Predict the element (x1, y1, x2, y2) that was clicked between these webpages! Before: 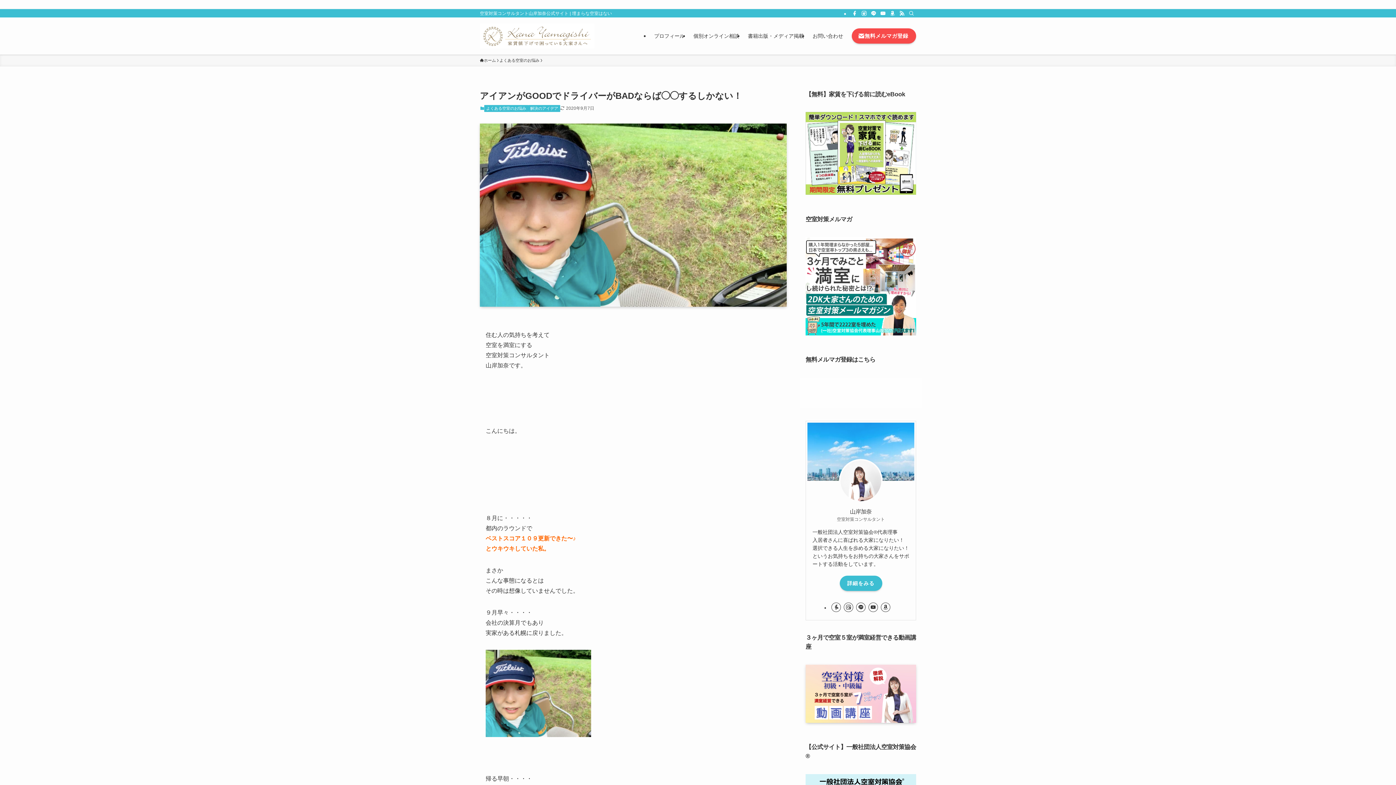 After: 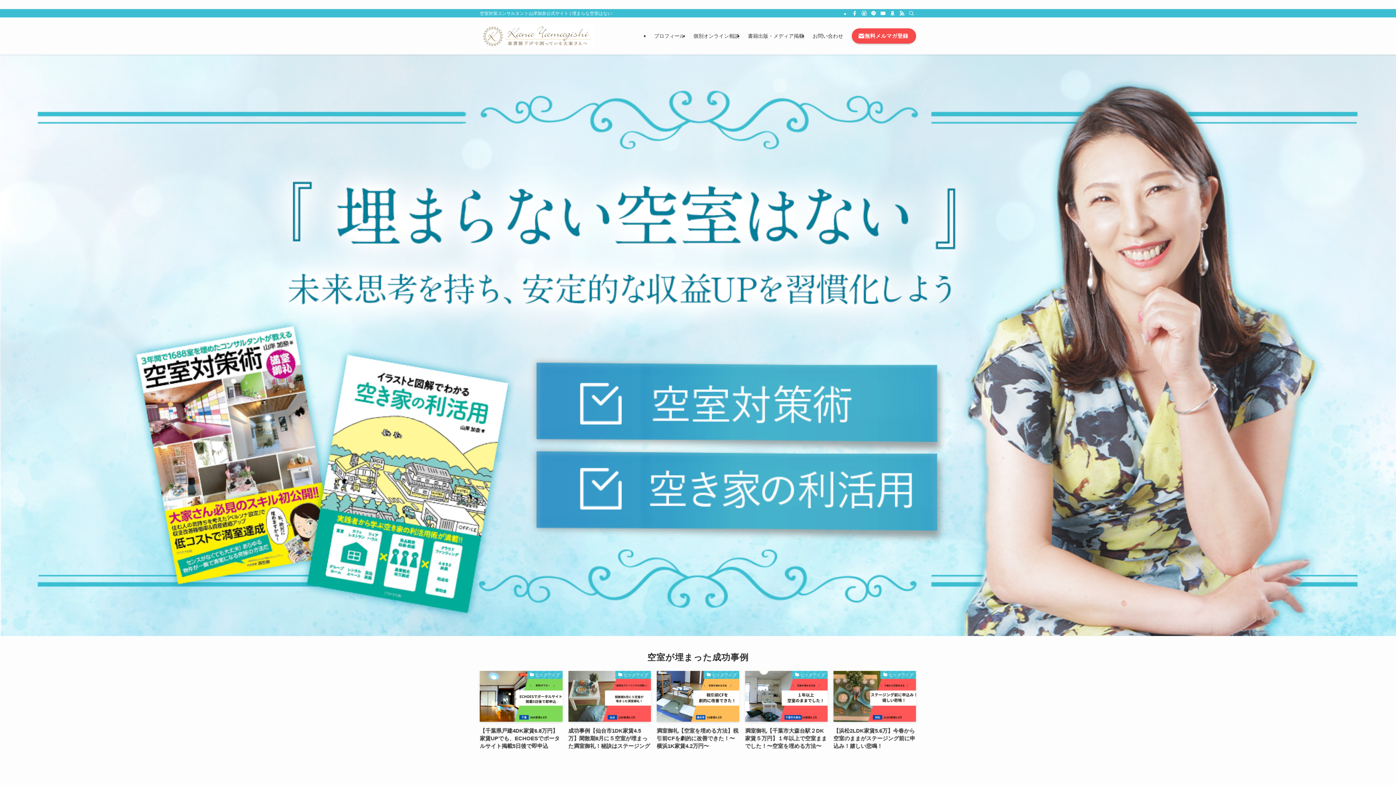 Action: label: ホーム bbox: (480, 57, 496, 63)